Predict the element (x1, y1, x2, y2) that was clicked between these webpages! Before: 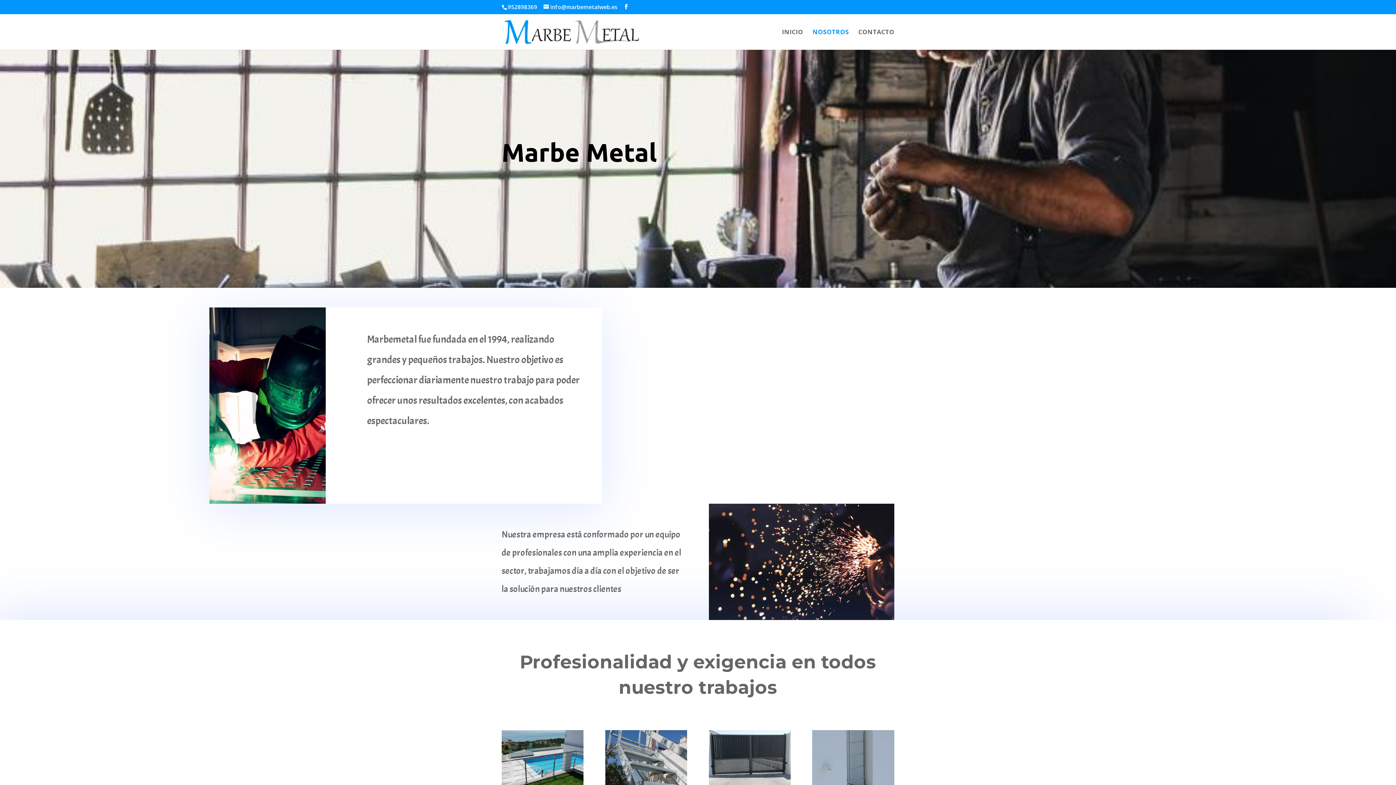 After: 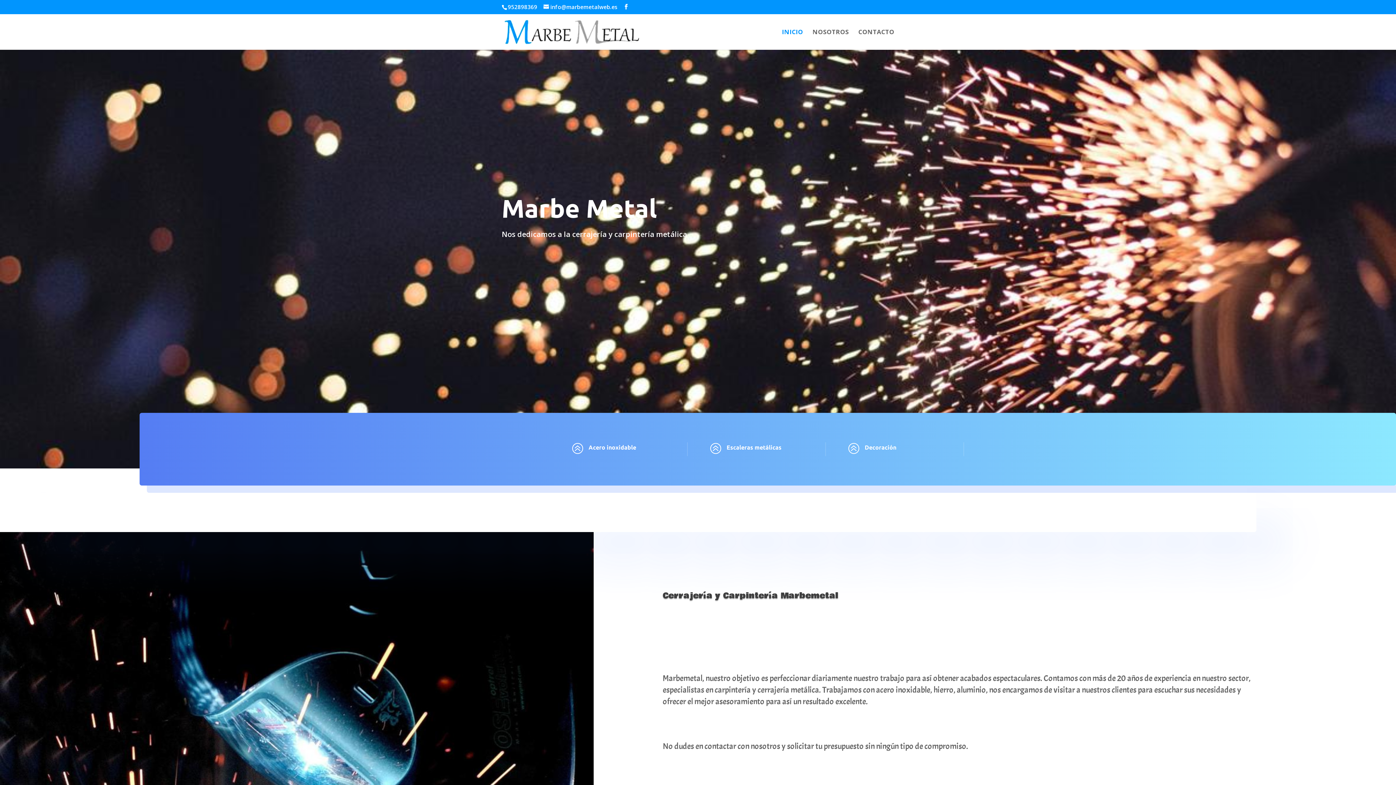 Action: bbox: (782, 29, 803, 49) label: INICIO